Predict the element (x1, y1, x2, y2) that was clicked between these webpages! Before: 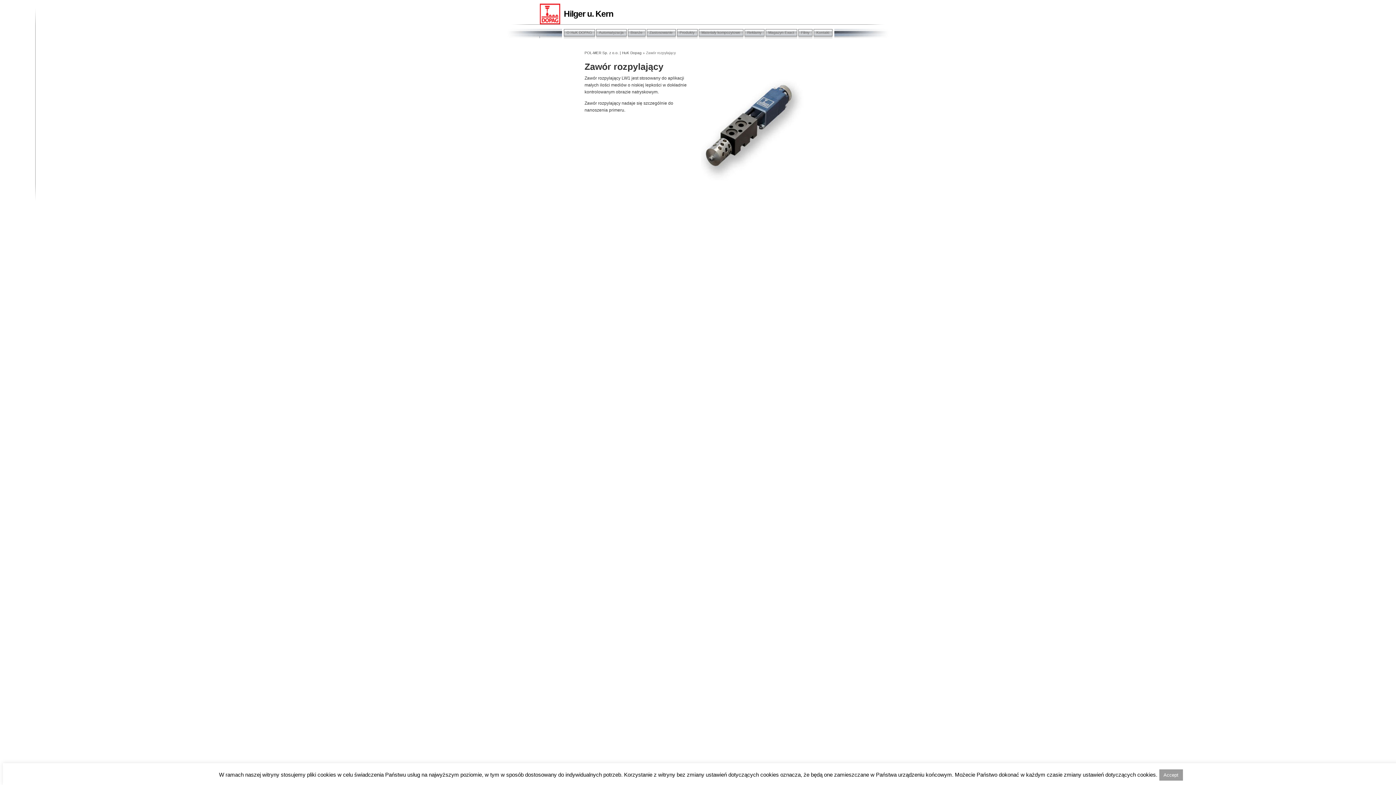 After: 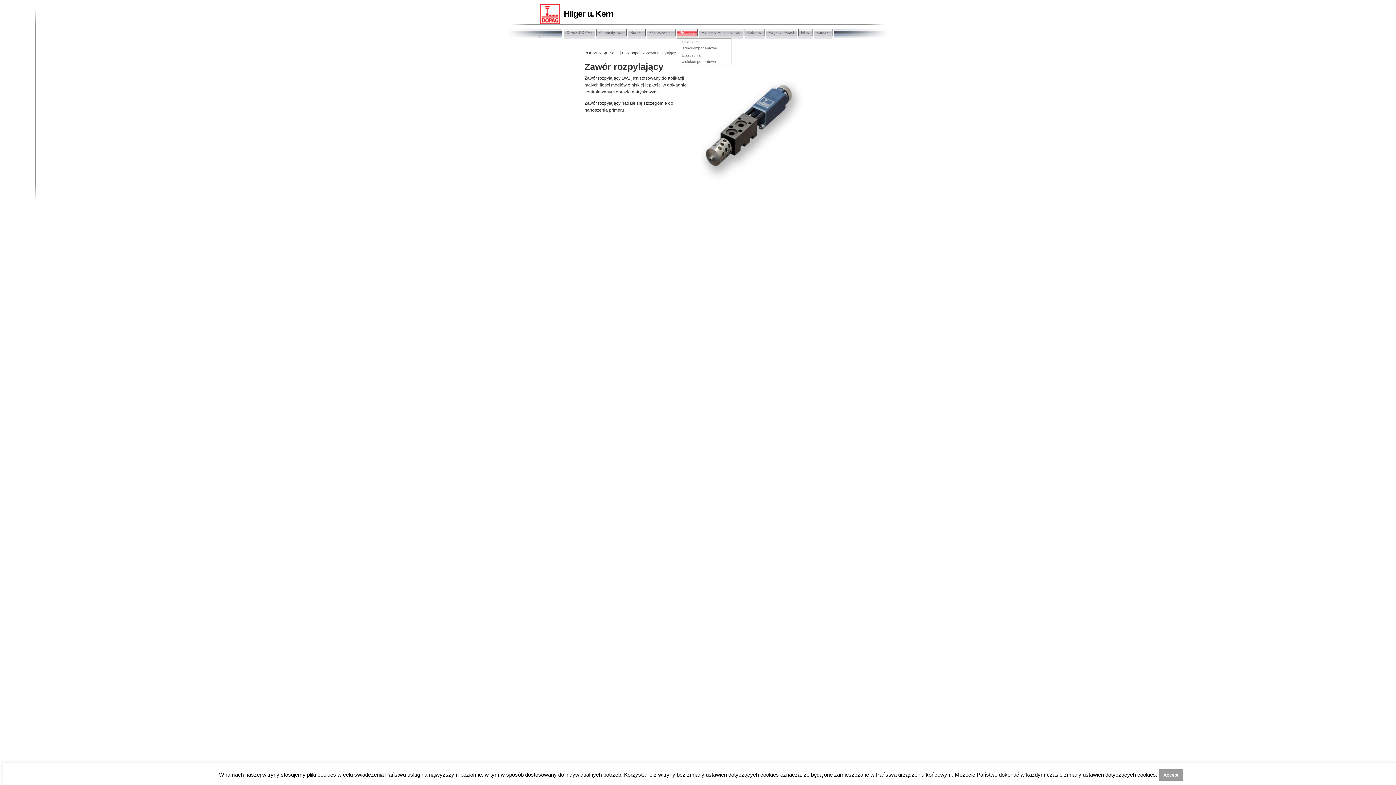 Action: label: Produkty bbox: (676, 29, 697, 36)